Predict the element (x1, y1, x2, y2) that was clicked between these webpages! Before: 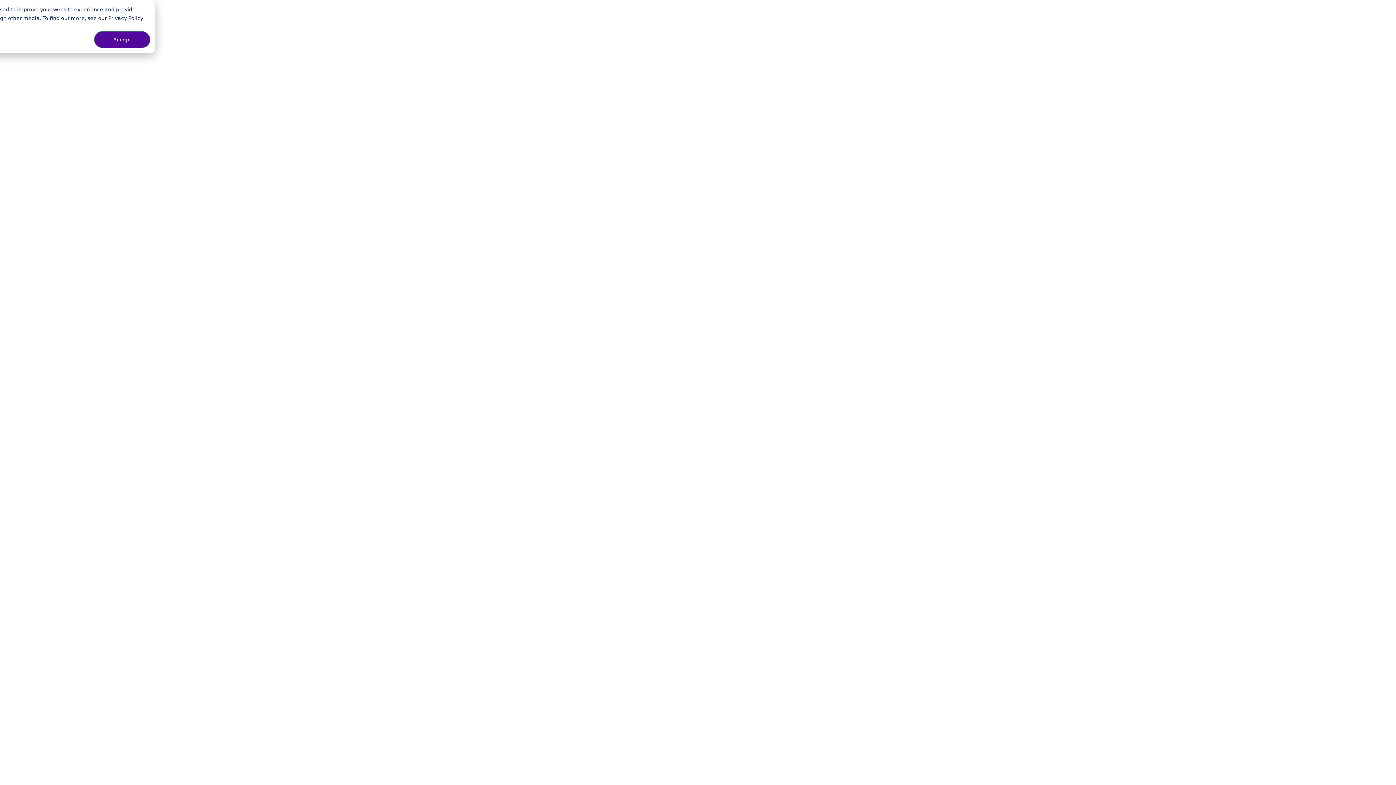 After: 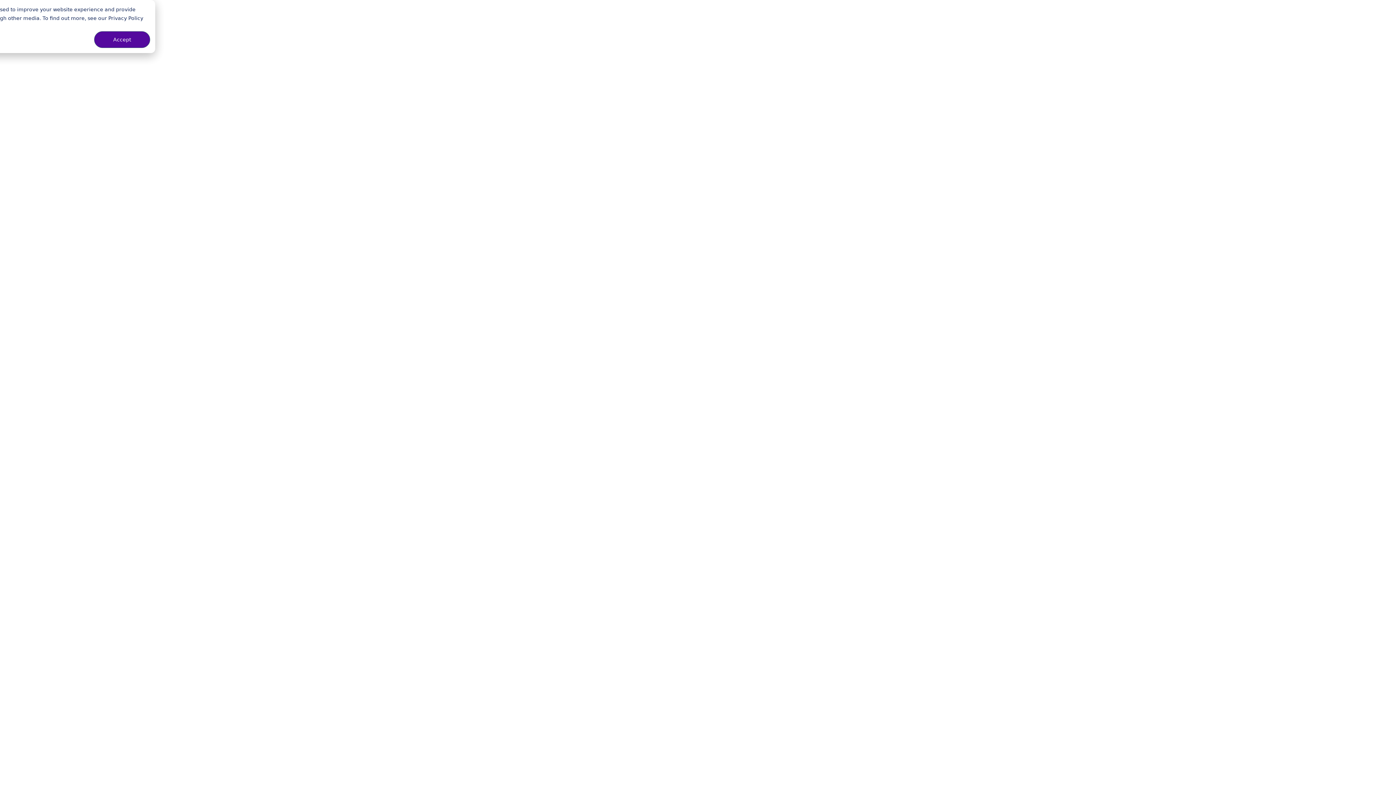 Action: label: Privacy Policy bbox: (108, 13, 143, 22)